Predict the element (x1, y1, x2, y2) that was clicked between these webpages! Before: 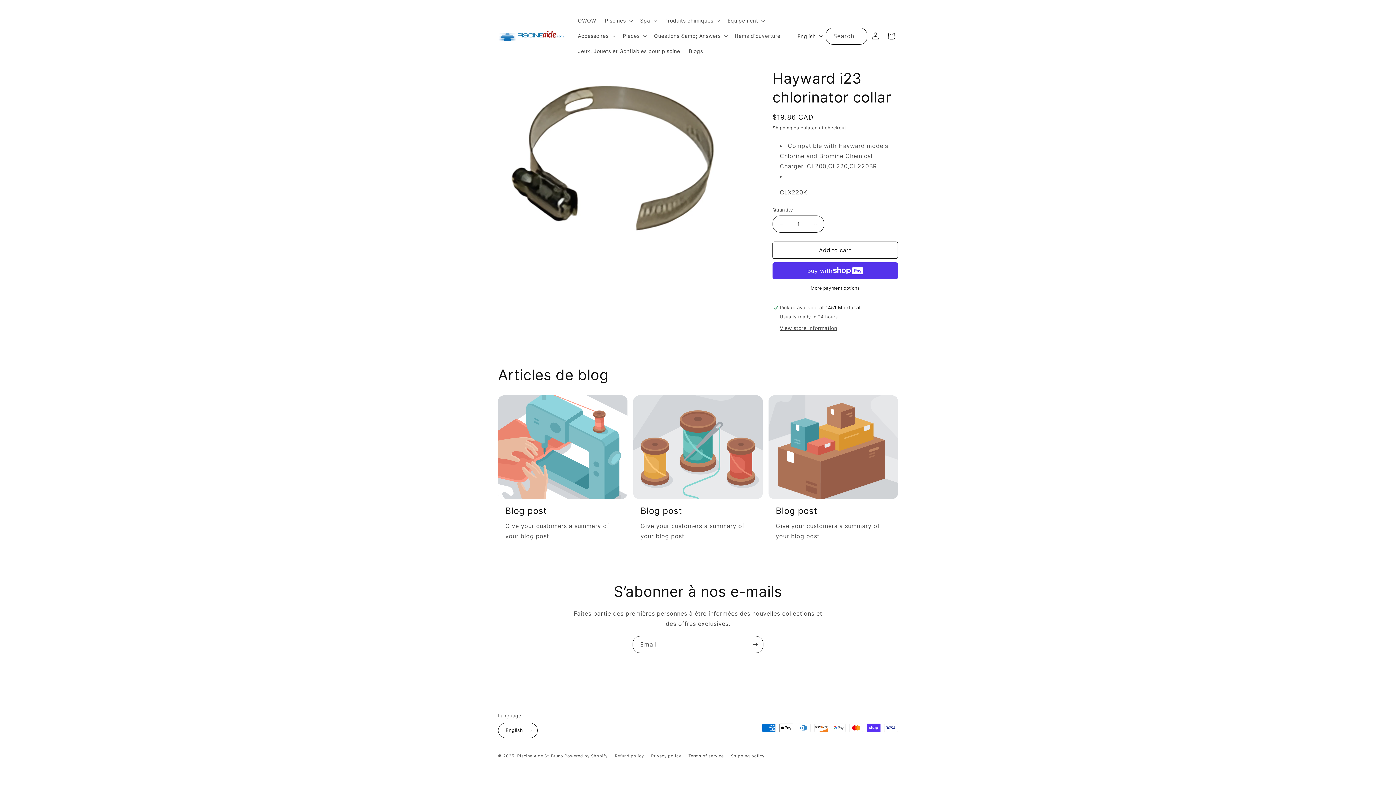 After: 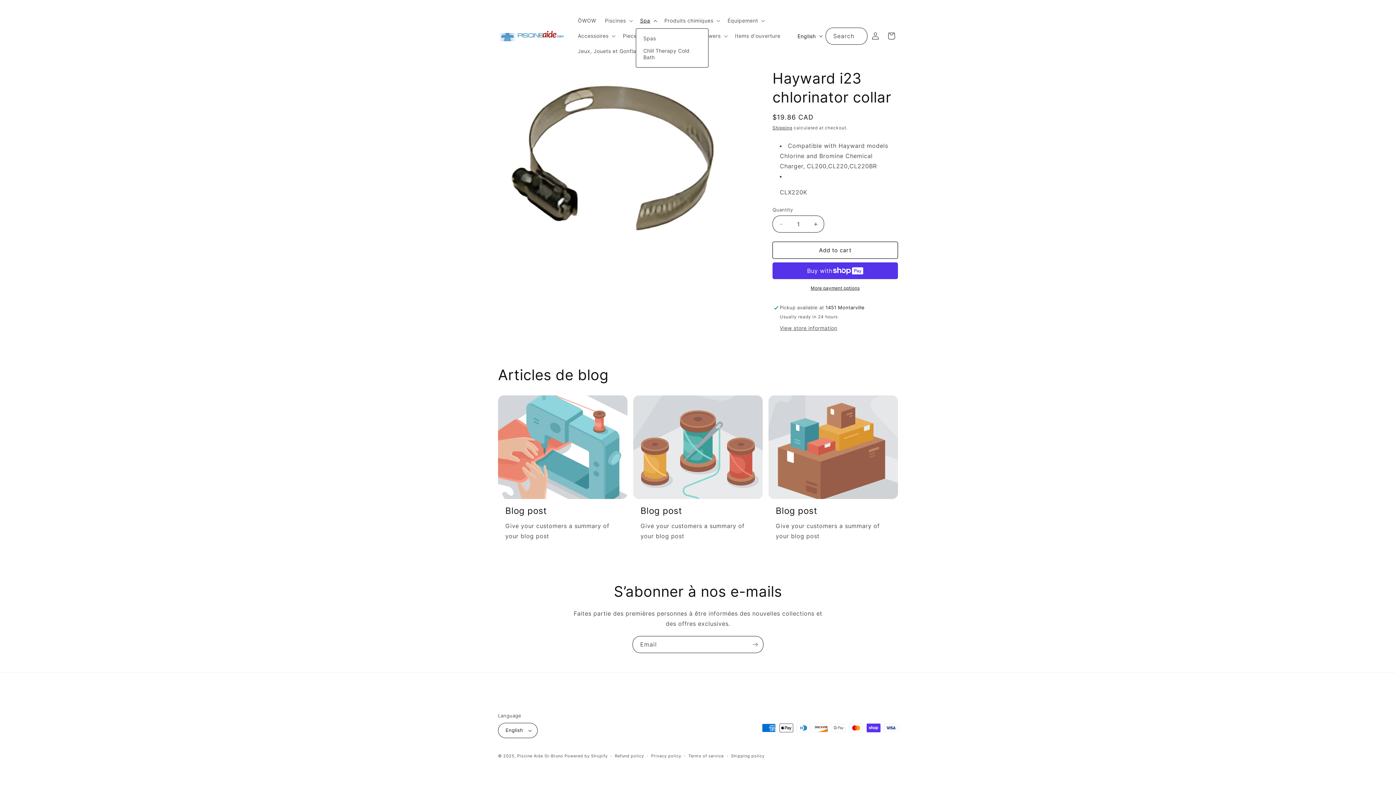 Action: label: Spa bbox: (635, 13, 660, 28)